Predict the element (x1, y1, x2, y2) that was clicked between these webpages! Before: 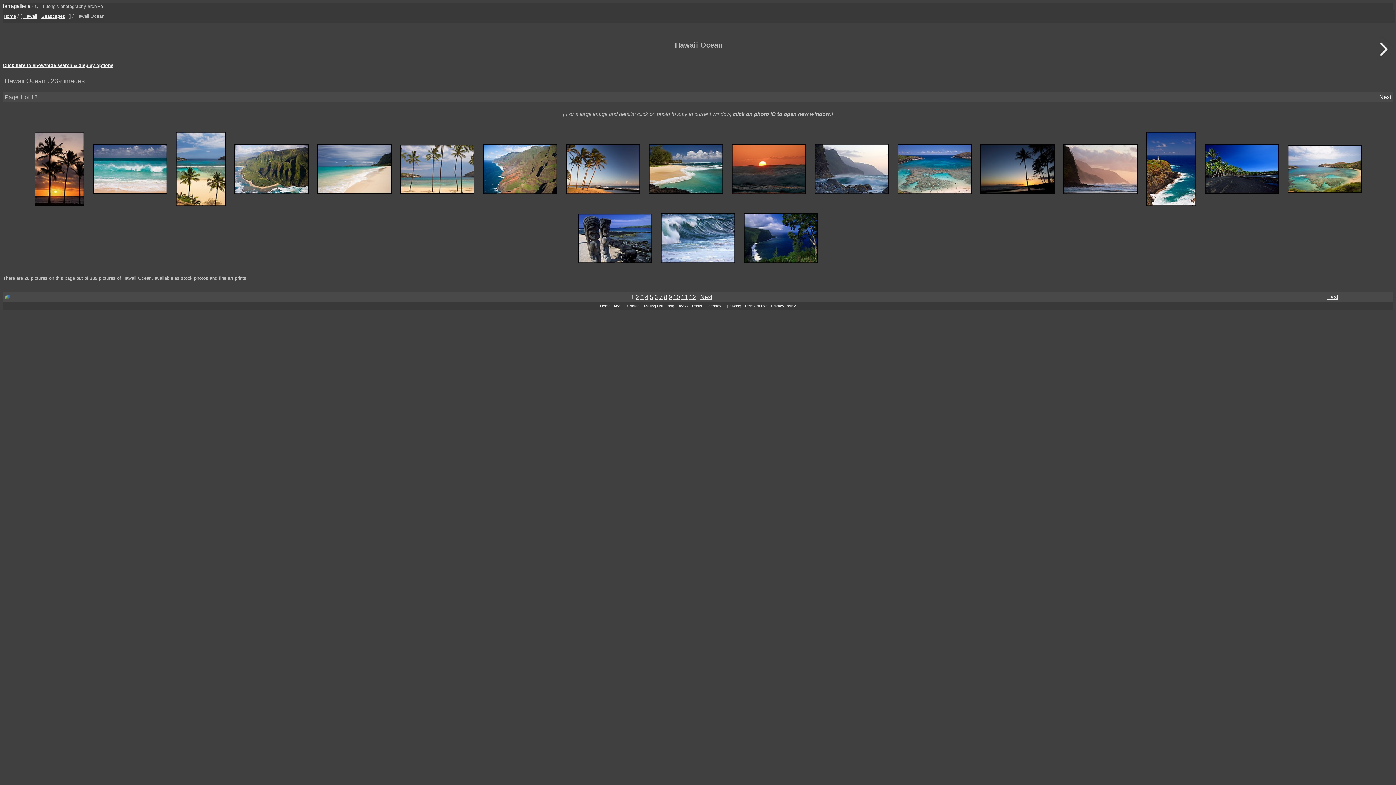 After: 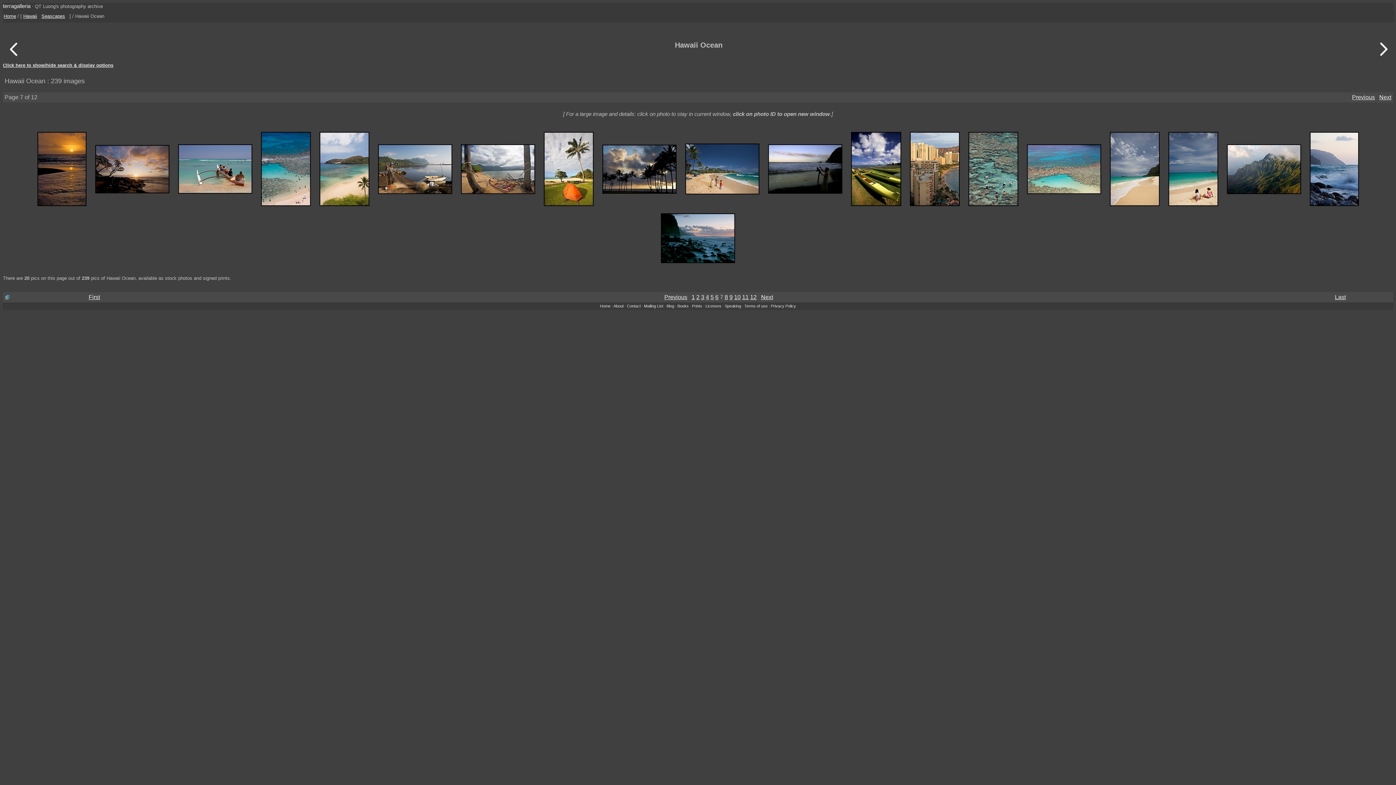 Action: label: 7 bbox: (659, 294, 662, 300)